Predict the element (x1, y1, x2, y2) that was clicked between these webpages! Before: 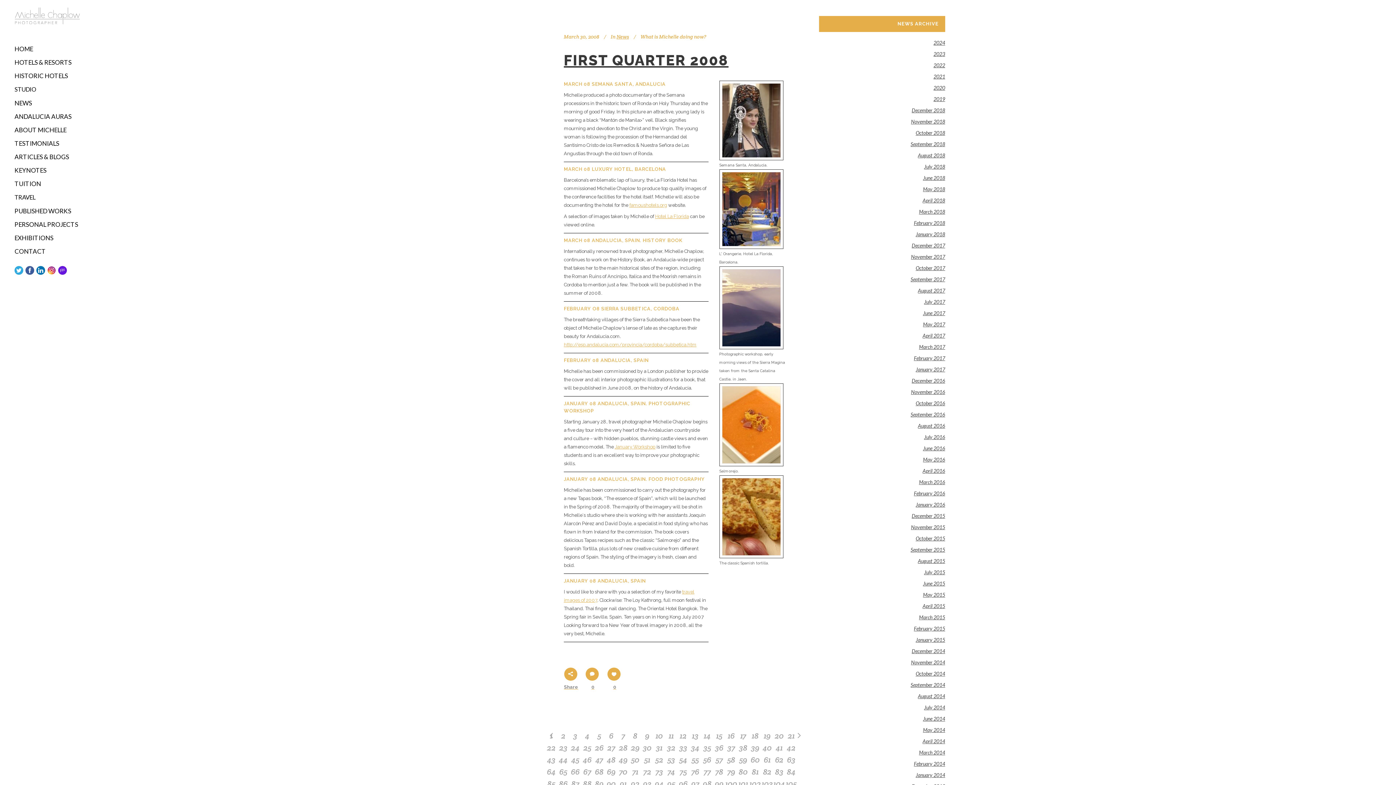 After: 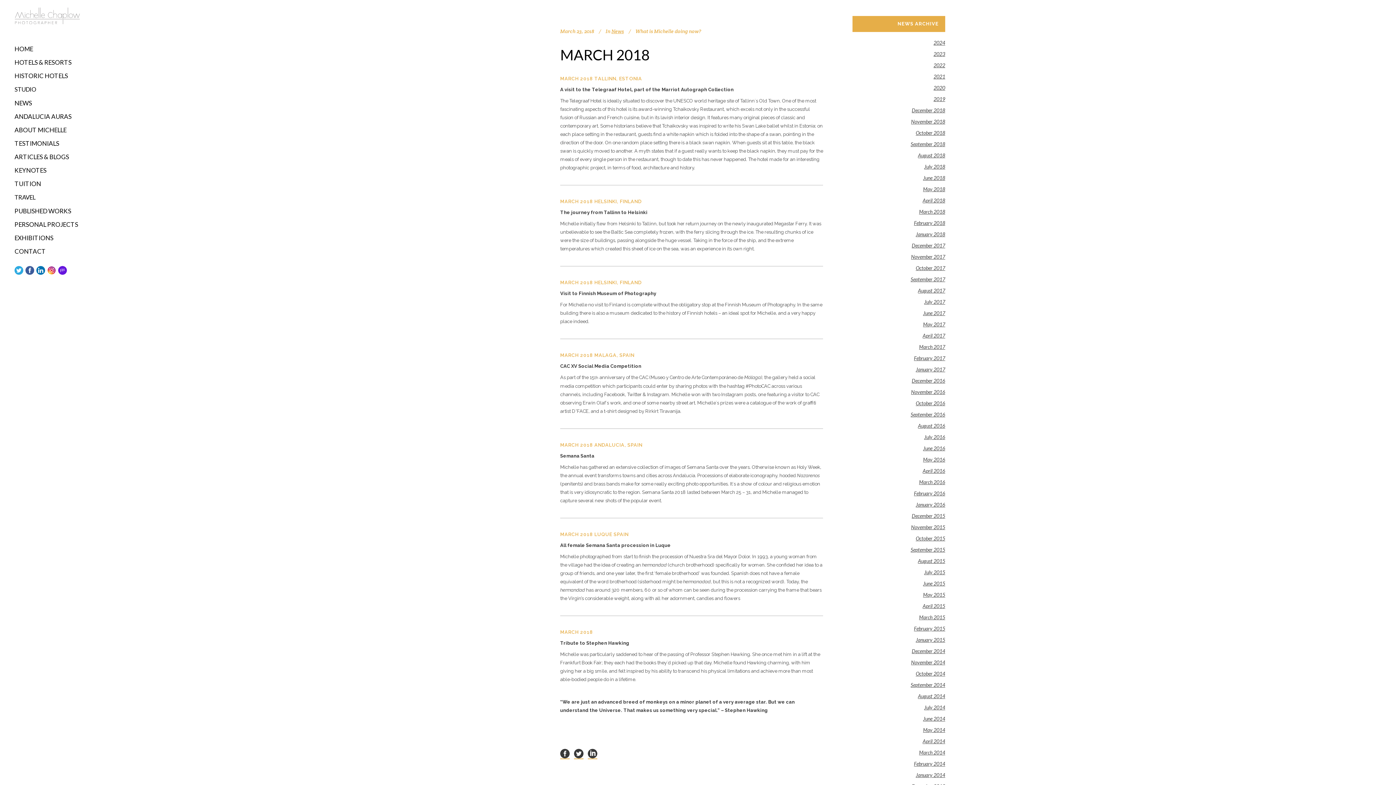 Action: label: March 2018 bbox: (919, 208, 945, 214)